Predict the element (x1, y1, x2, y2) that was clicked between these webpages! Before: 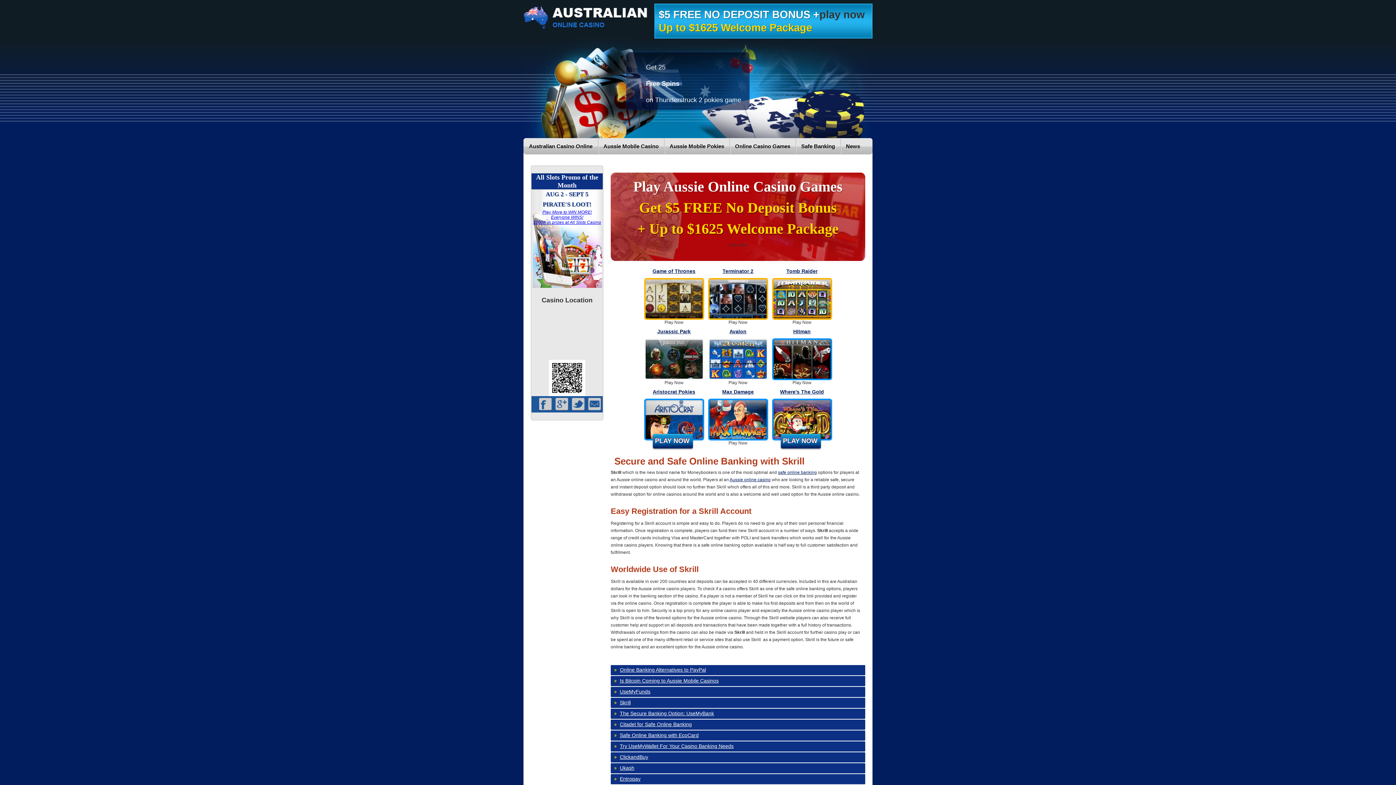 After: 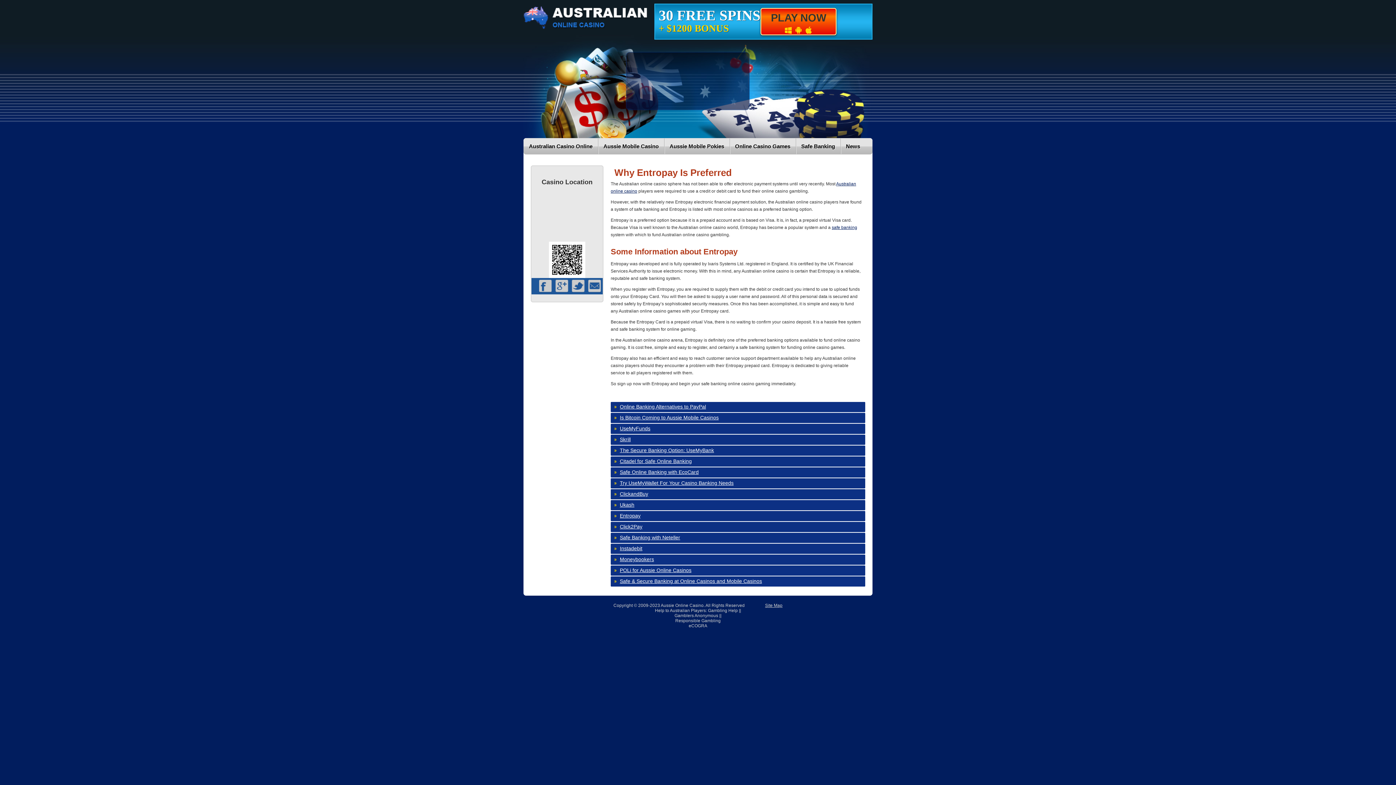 Action: bbox: (620, 776, 640, 782) label: Entropay